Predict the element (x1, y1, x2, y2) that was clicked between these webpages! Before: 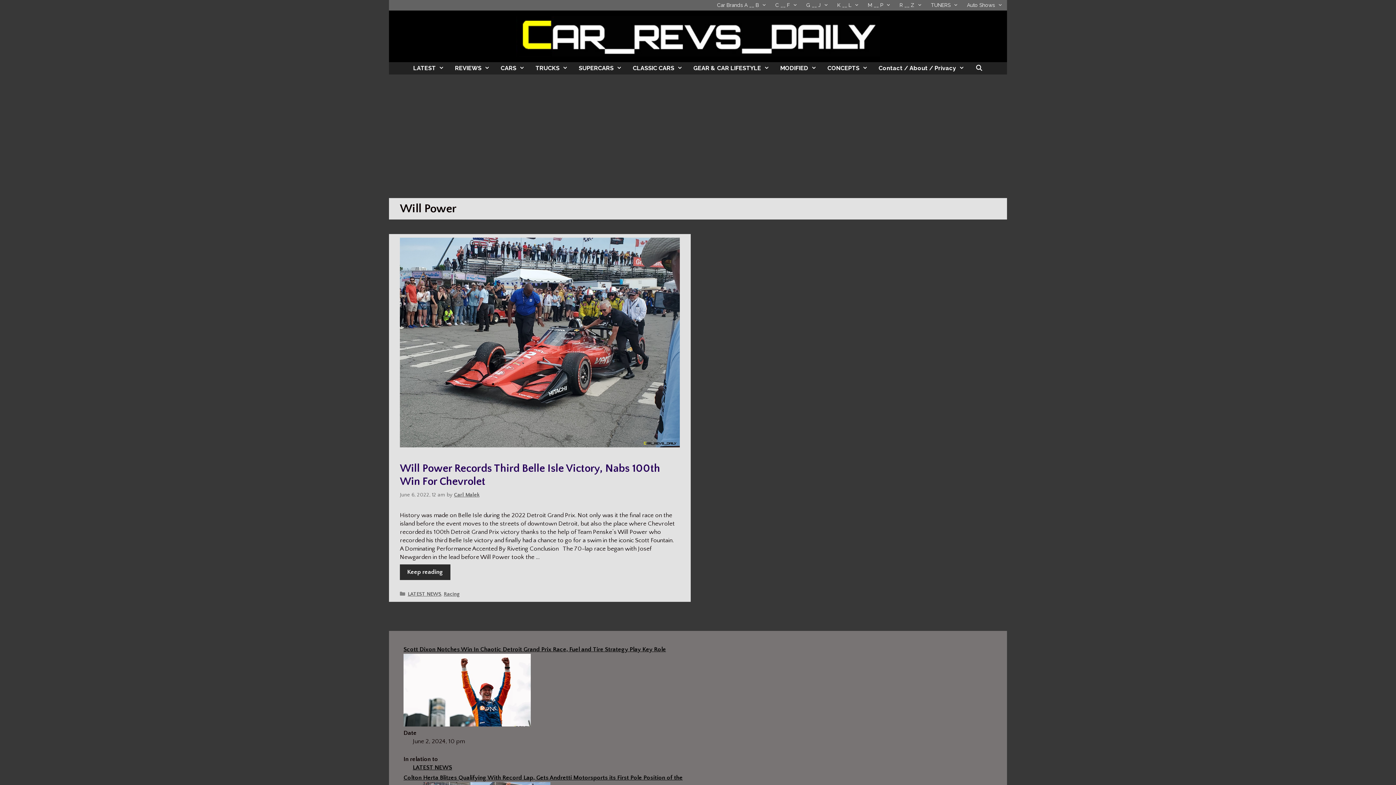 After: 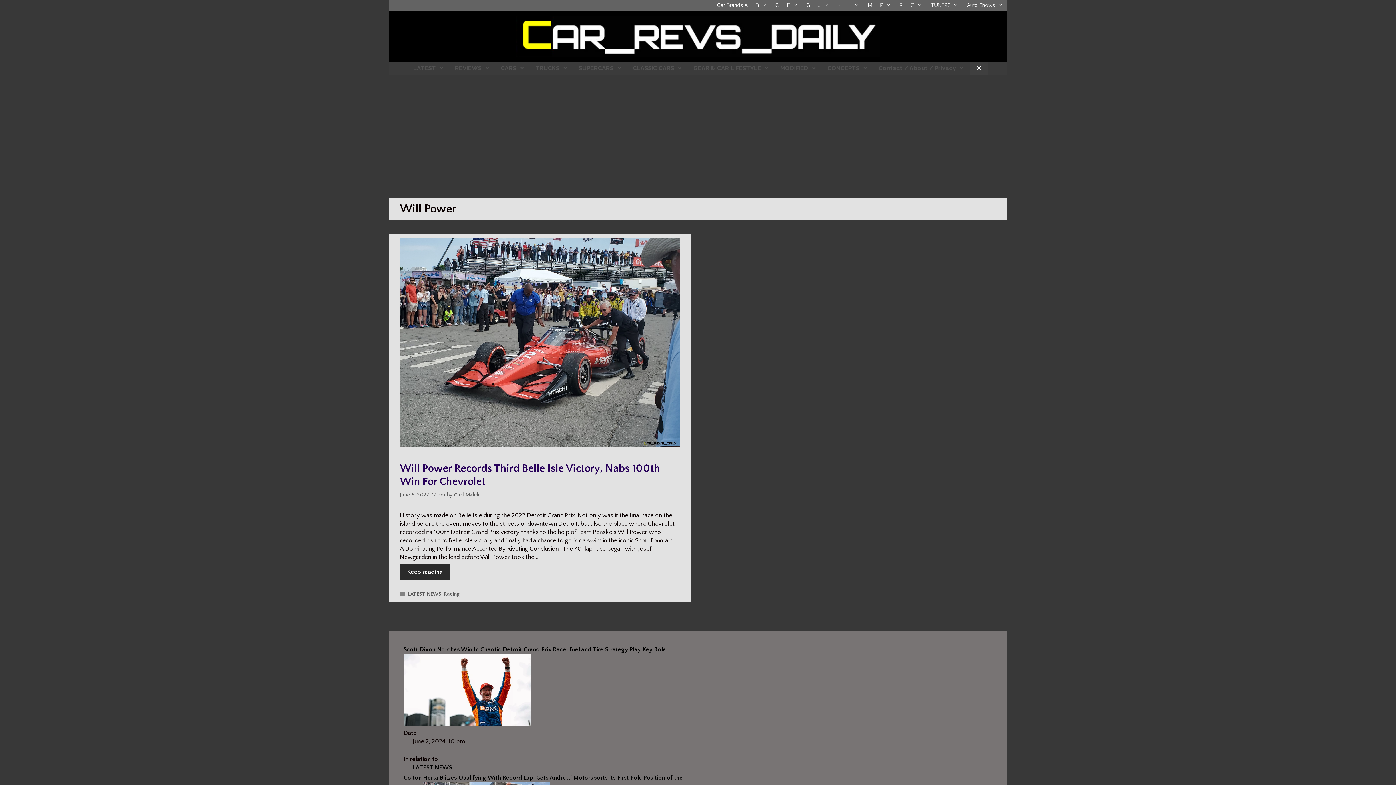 Action: label: Open Search Bar bbox: (970, 62, 988, 74)